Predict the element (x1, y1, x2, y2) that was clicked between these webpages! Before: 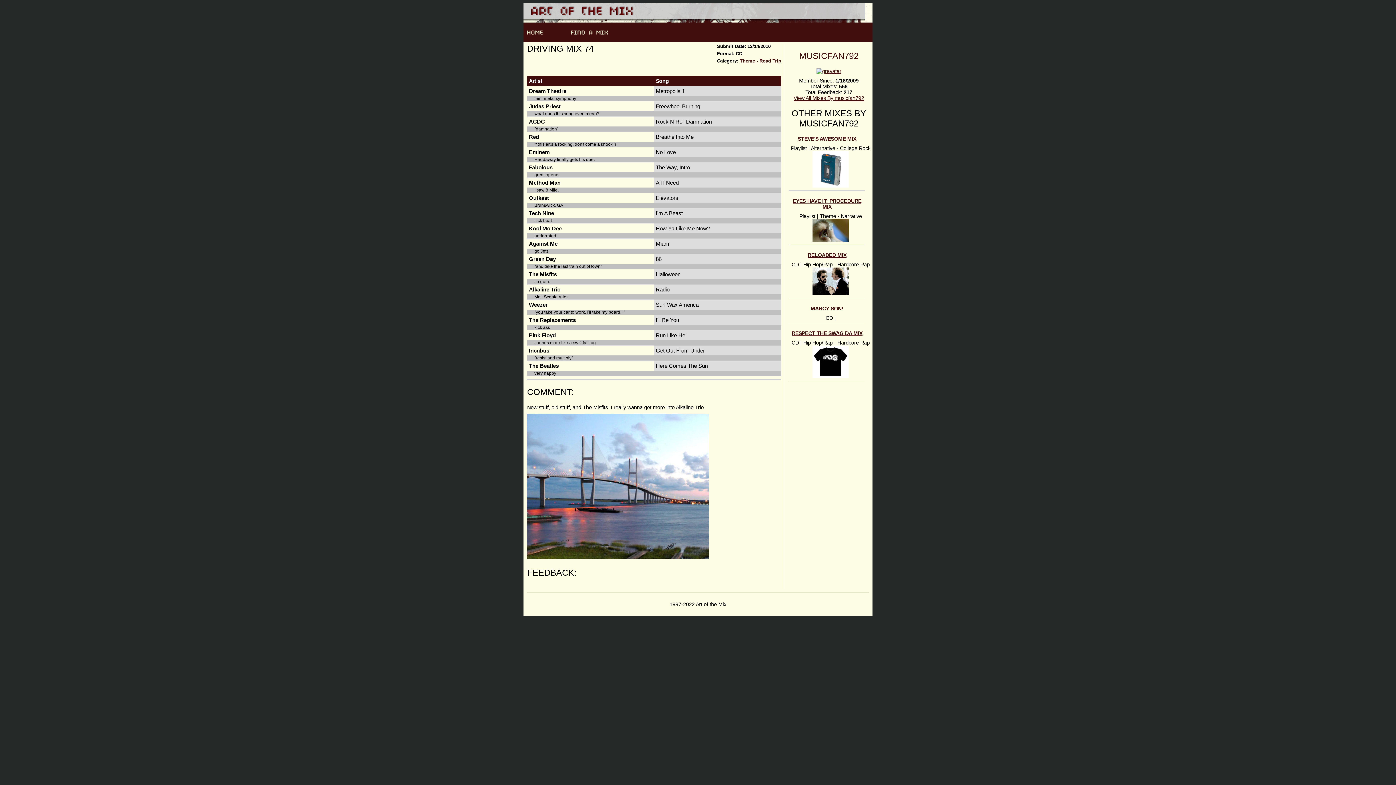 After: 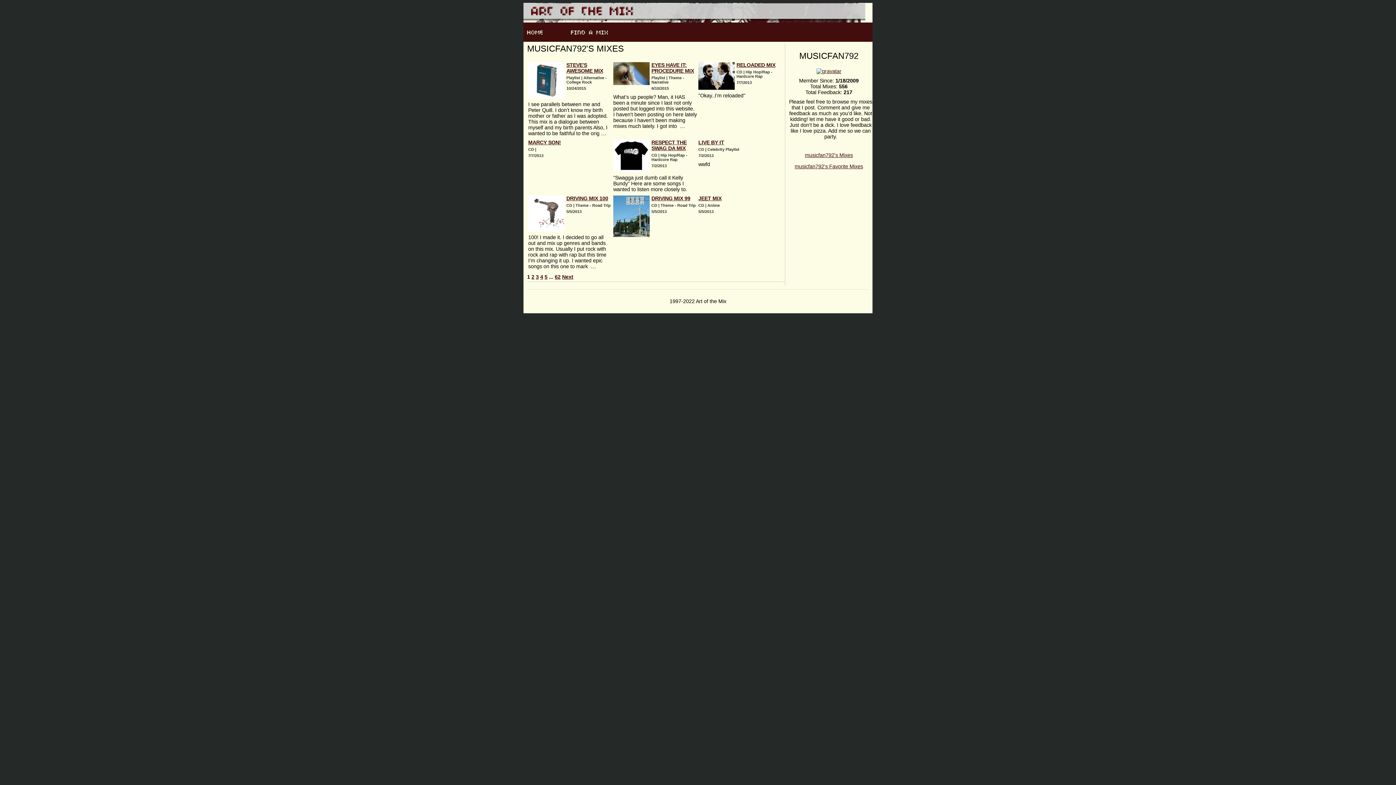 Action: label: View All Mixes By musicfan792 bbox: (793, 95, 864, 101)